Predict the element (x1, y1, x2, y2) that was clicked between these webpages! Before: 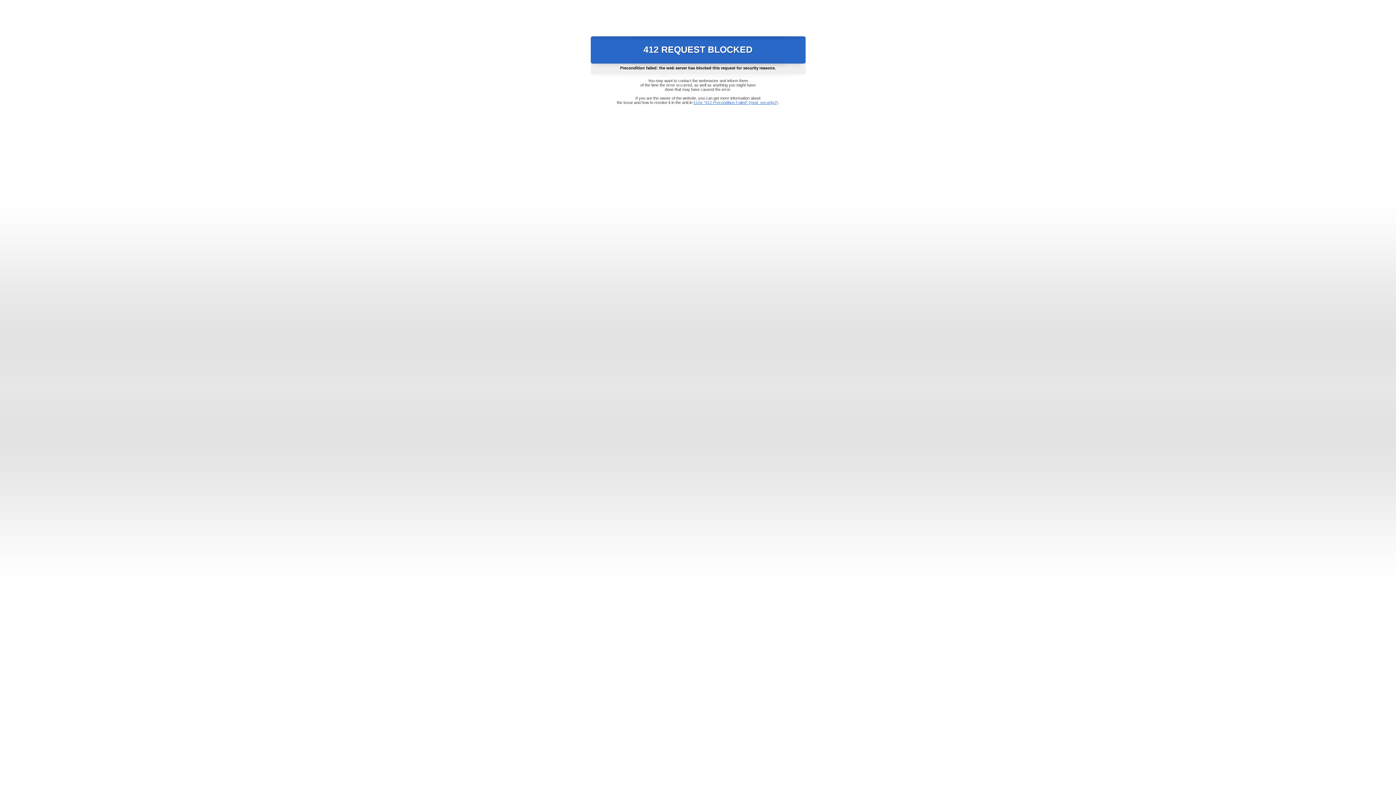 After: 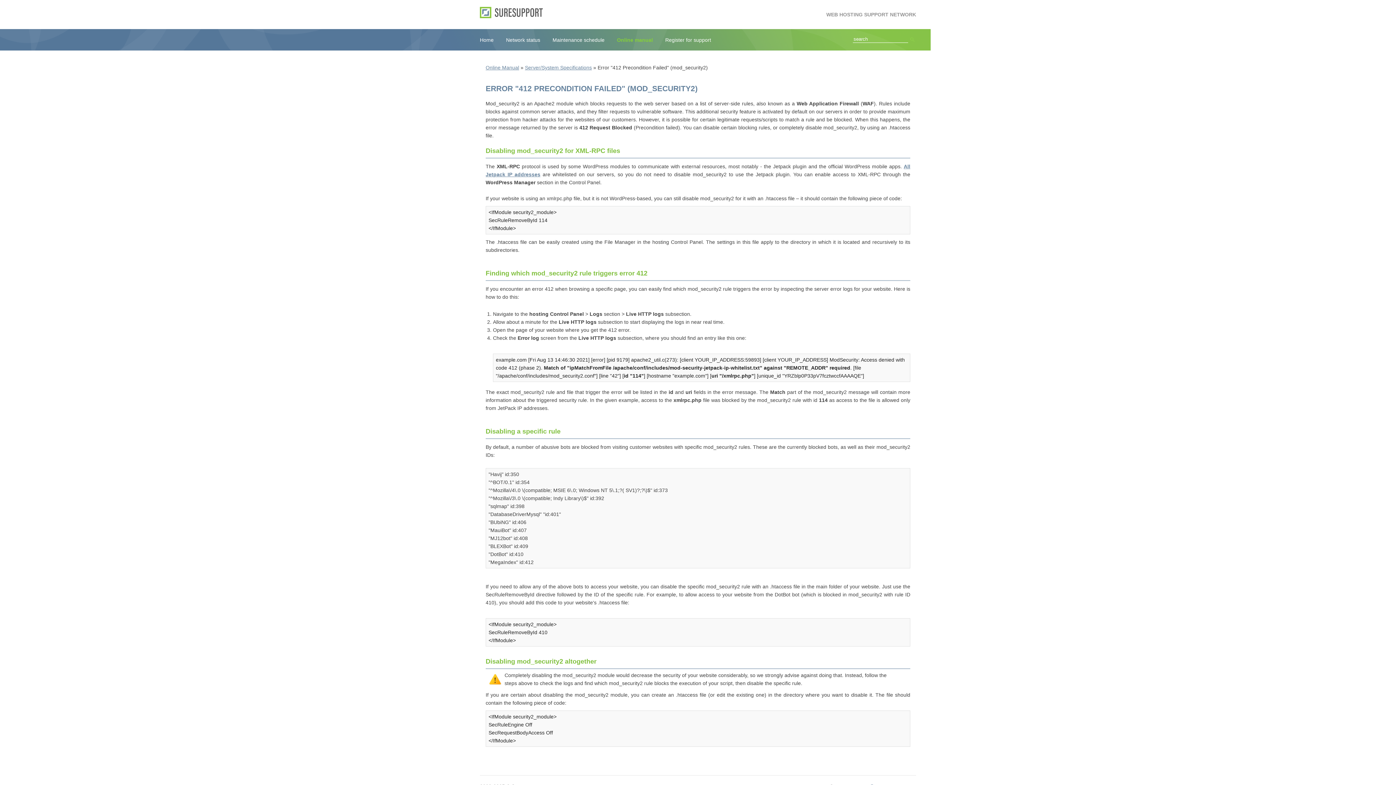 Action: bbox: (693, 100, 778, 104) label: Error "412 Precondition Failed" (mod_security2)